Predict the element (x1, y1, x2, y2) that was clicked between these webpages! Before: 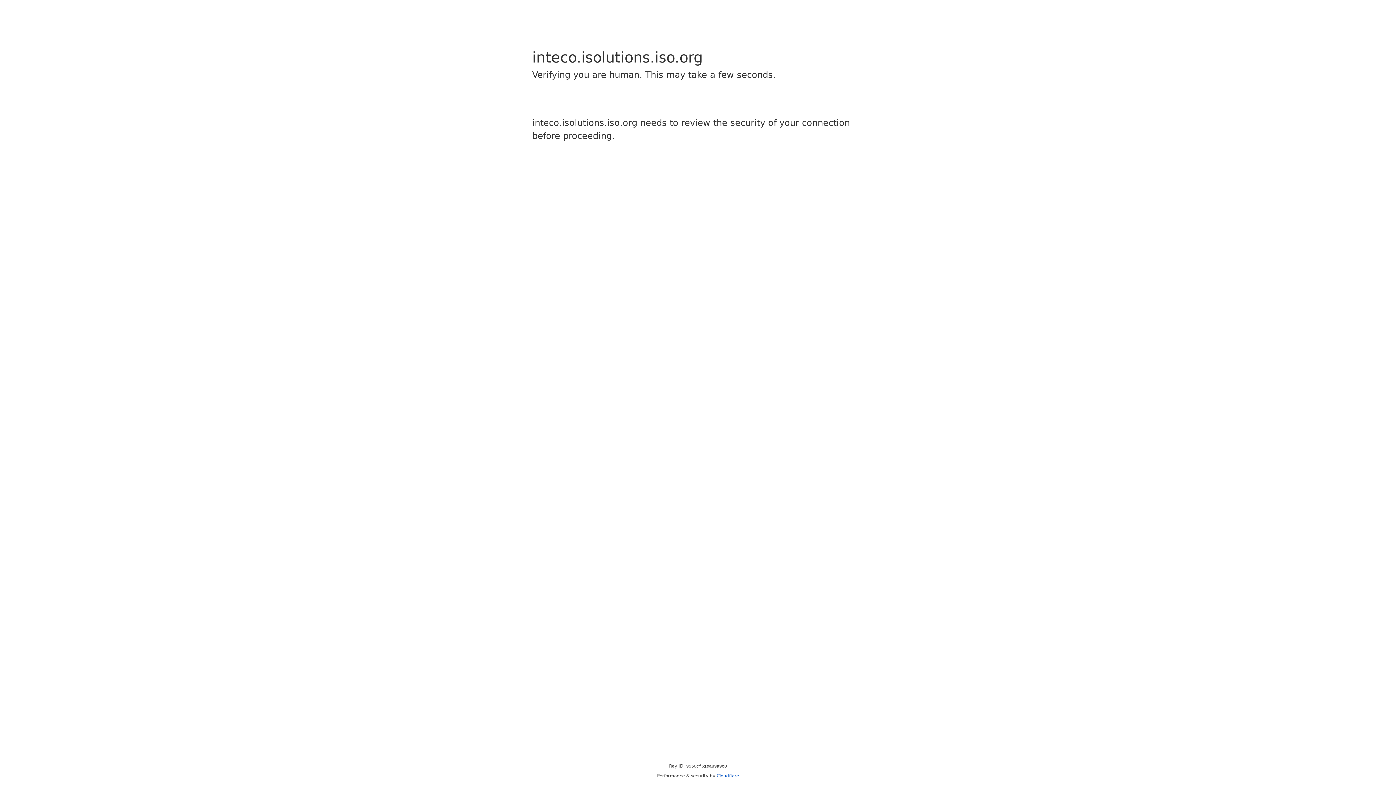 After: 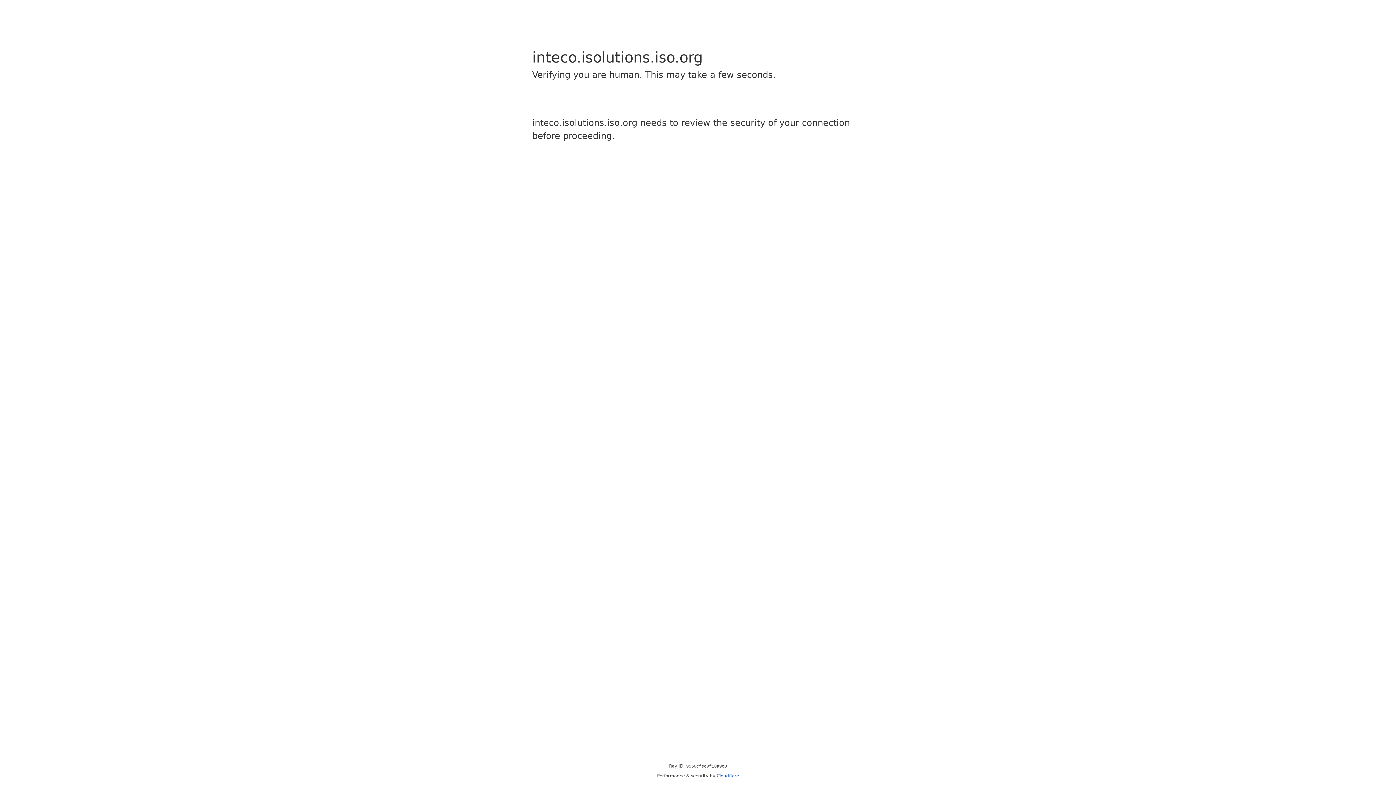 Action: label: Cloudflare bbox: (716, 773, 739, 778)